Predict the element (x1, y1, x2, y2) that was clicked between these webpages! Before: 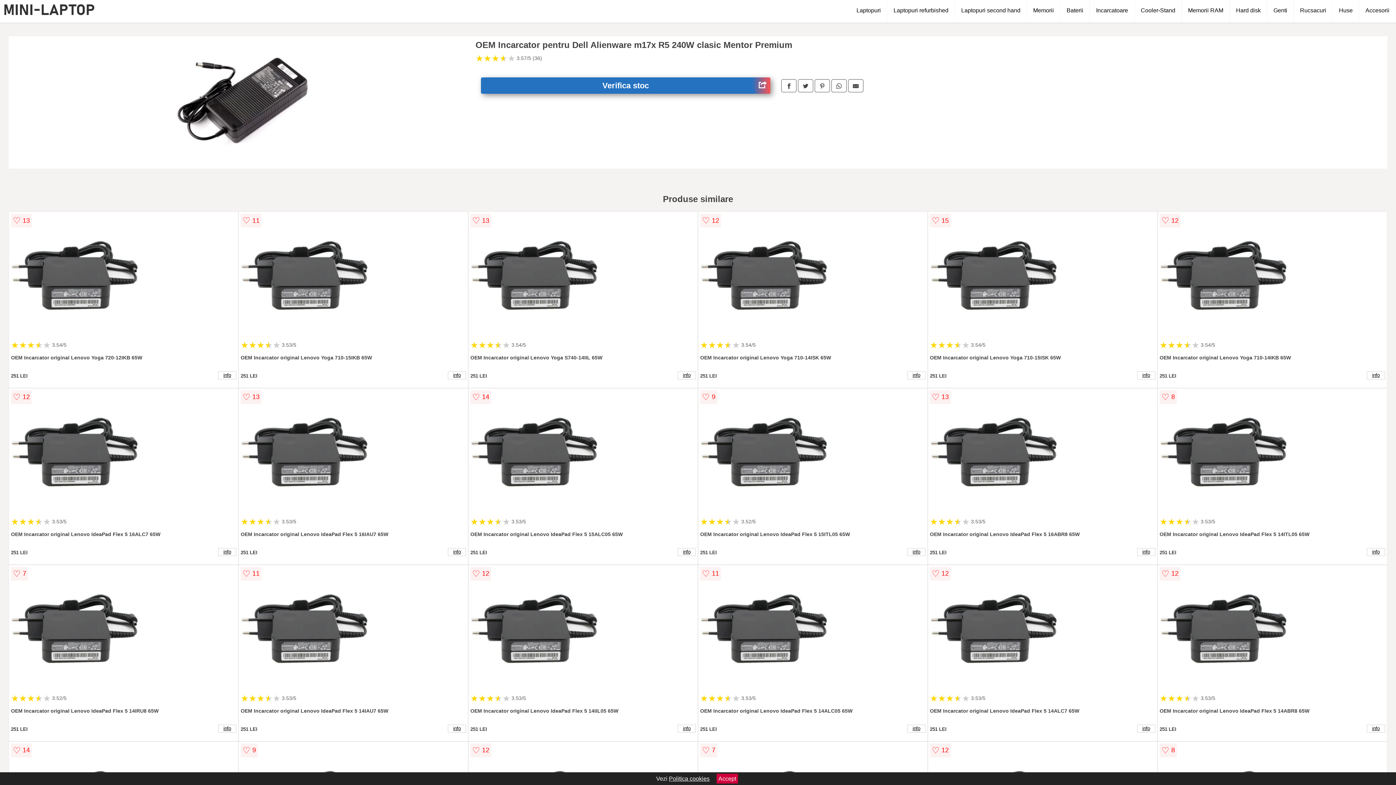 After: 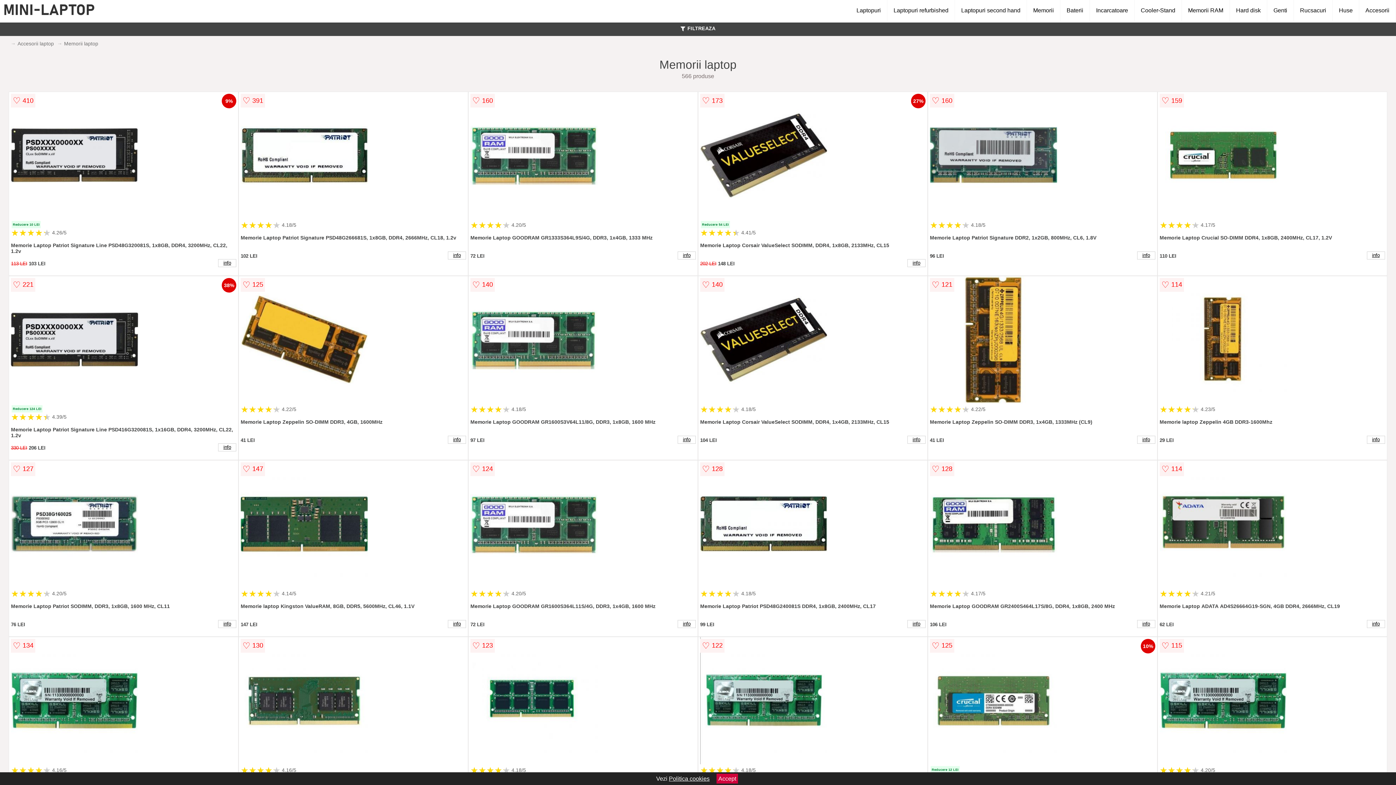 Action: bbox: (1027, 0, 1060, 21) label: Memorii